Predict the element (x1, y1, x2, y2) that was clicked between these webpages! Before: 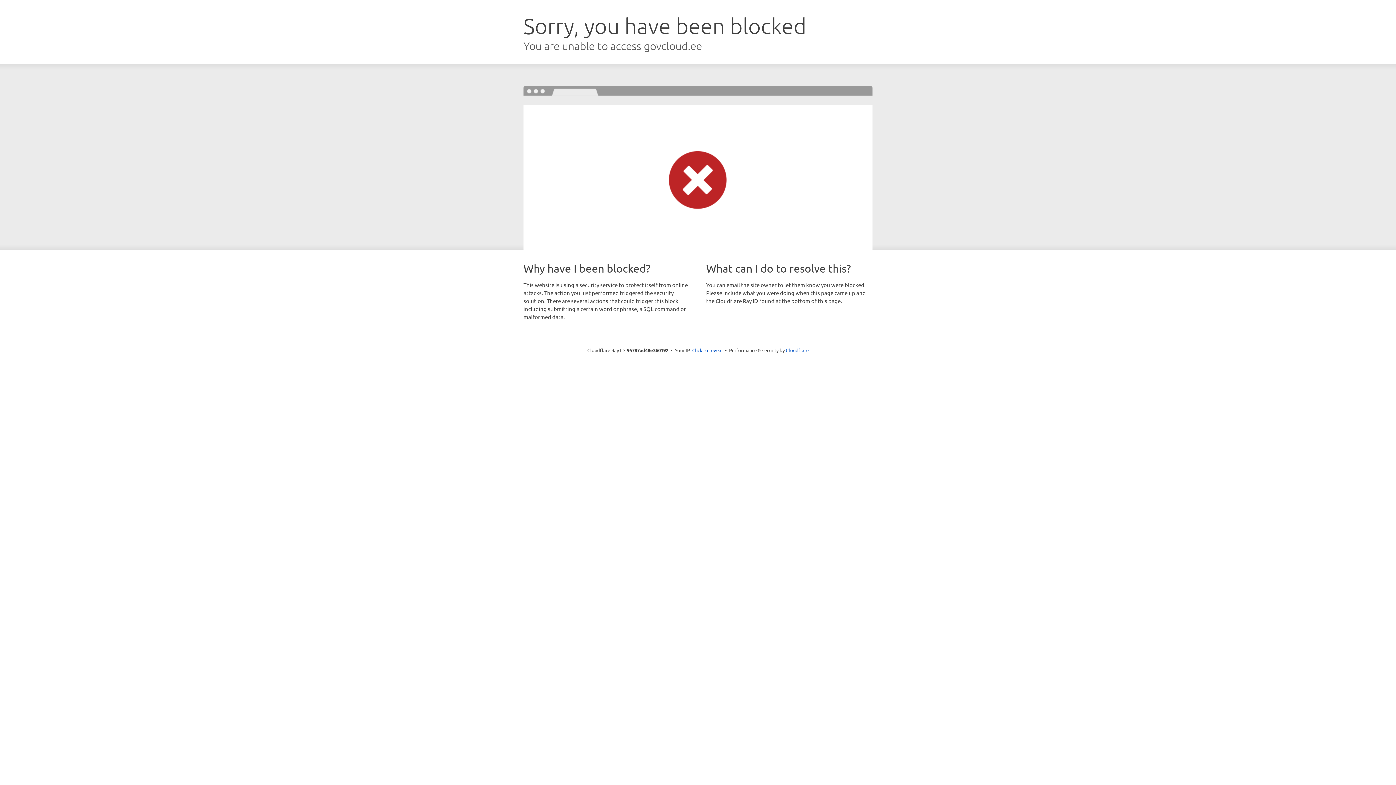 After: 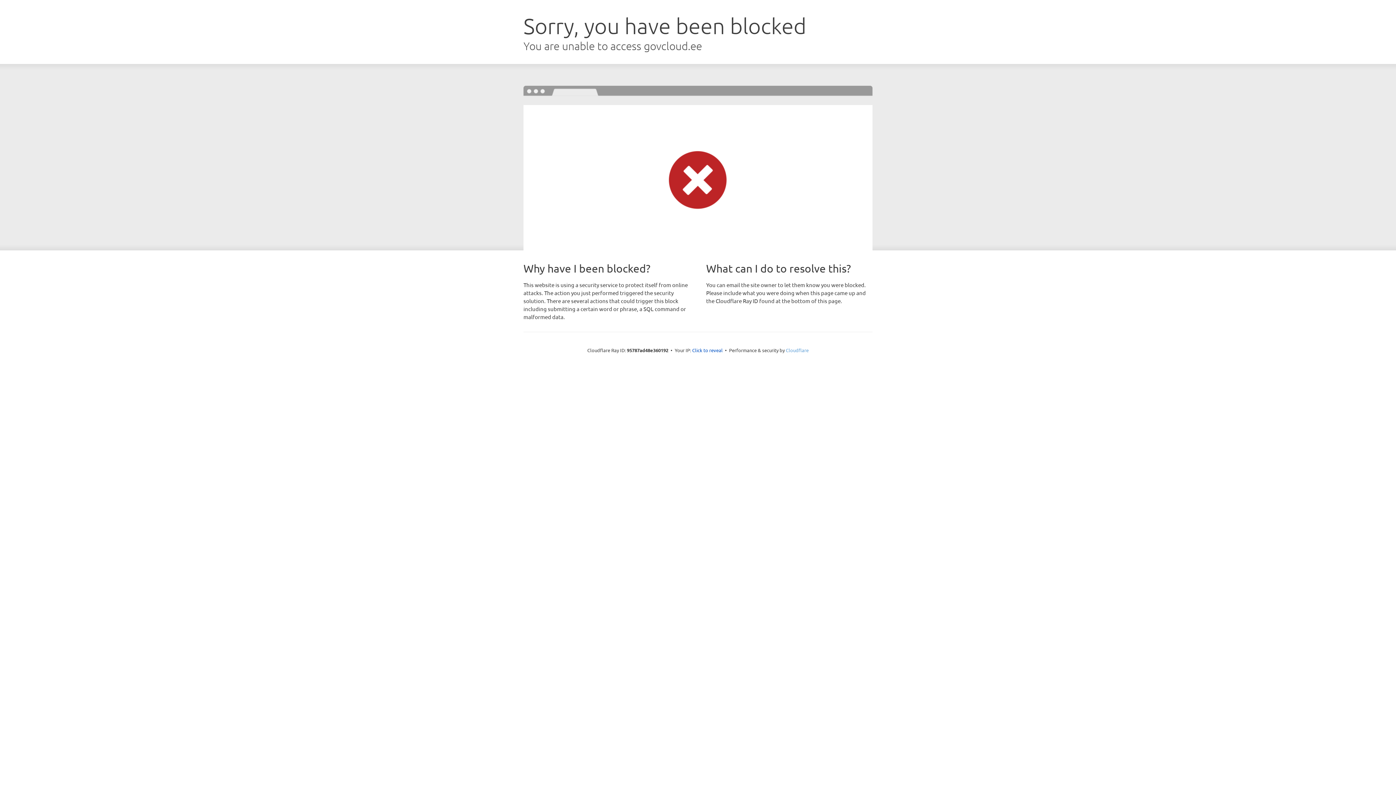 Action: bbox: (786, 347, 808, 353) label: Cloudflare